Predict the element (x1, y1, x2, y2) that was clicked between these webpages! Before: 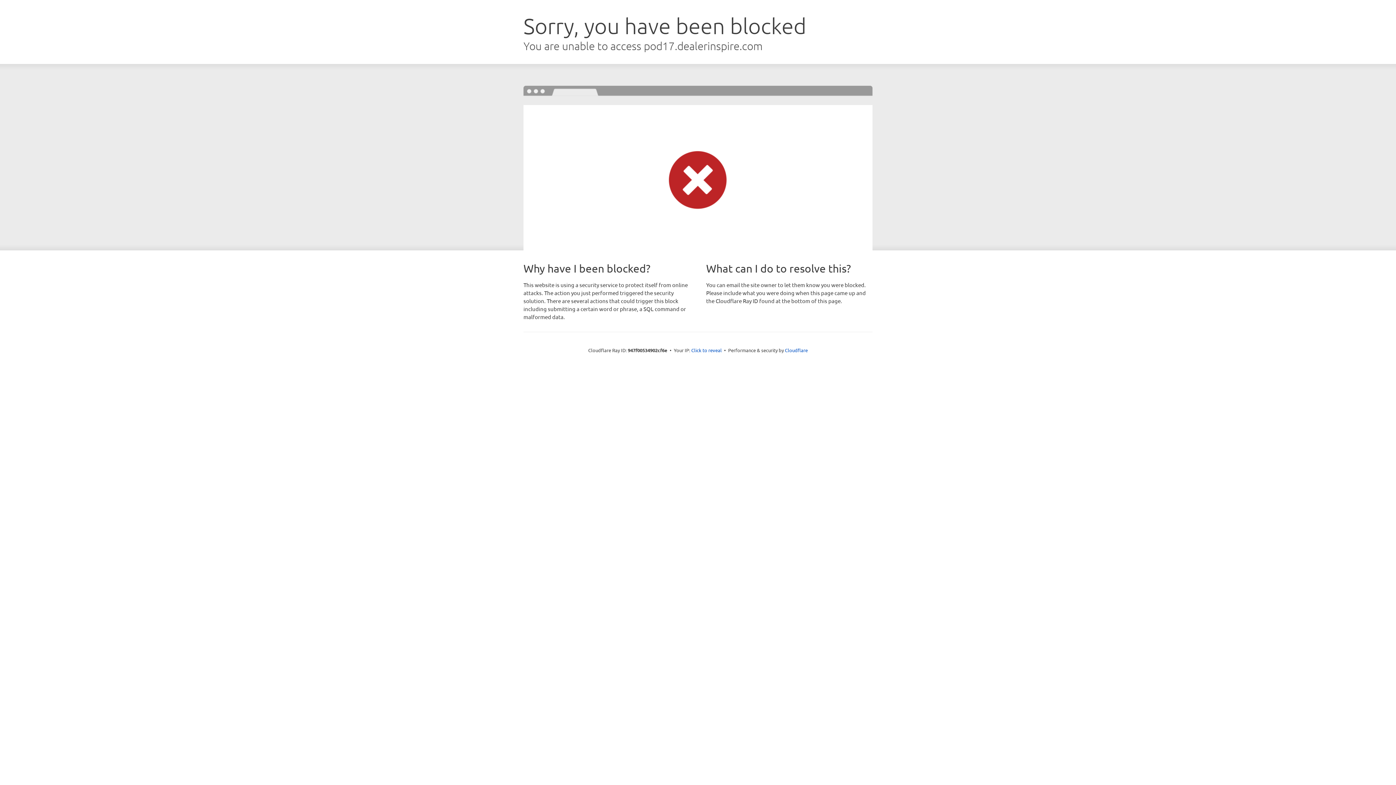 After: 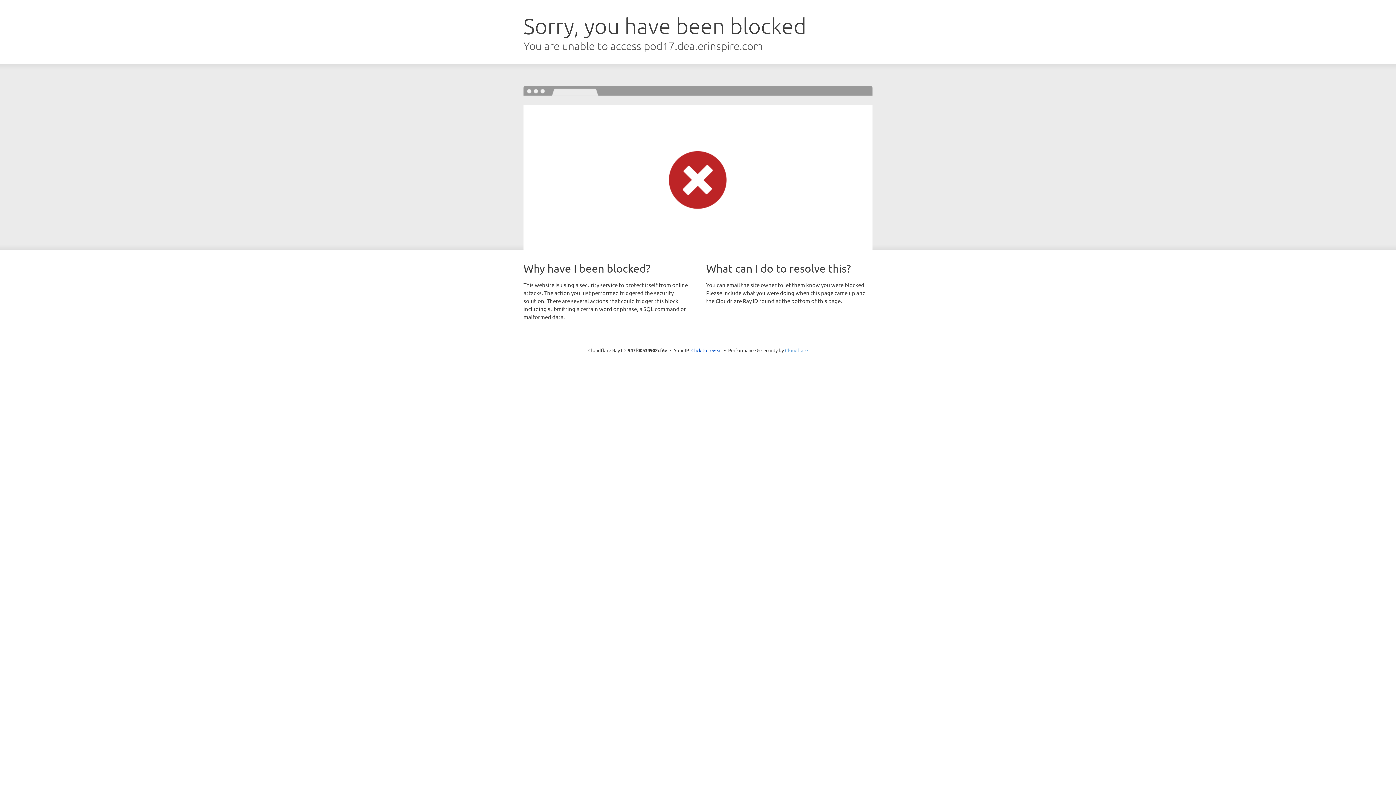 Action: label: Cloudflare bbox: (785, 347, 808, 353)